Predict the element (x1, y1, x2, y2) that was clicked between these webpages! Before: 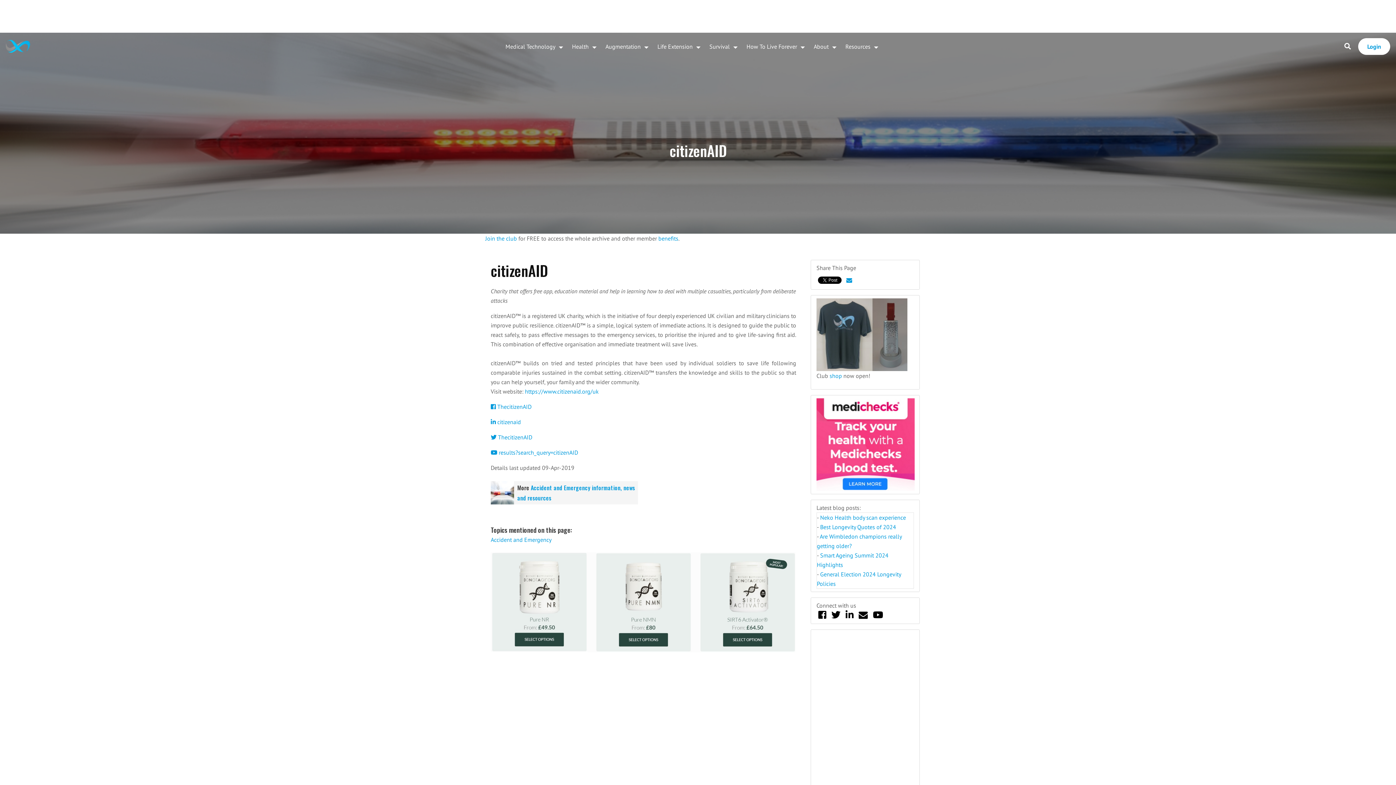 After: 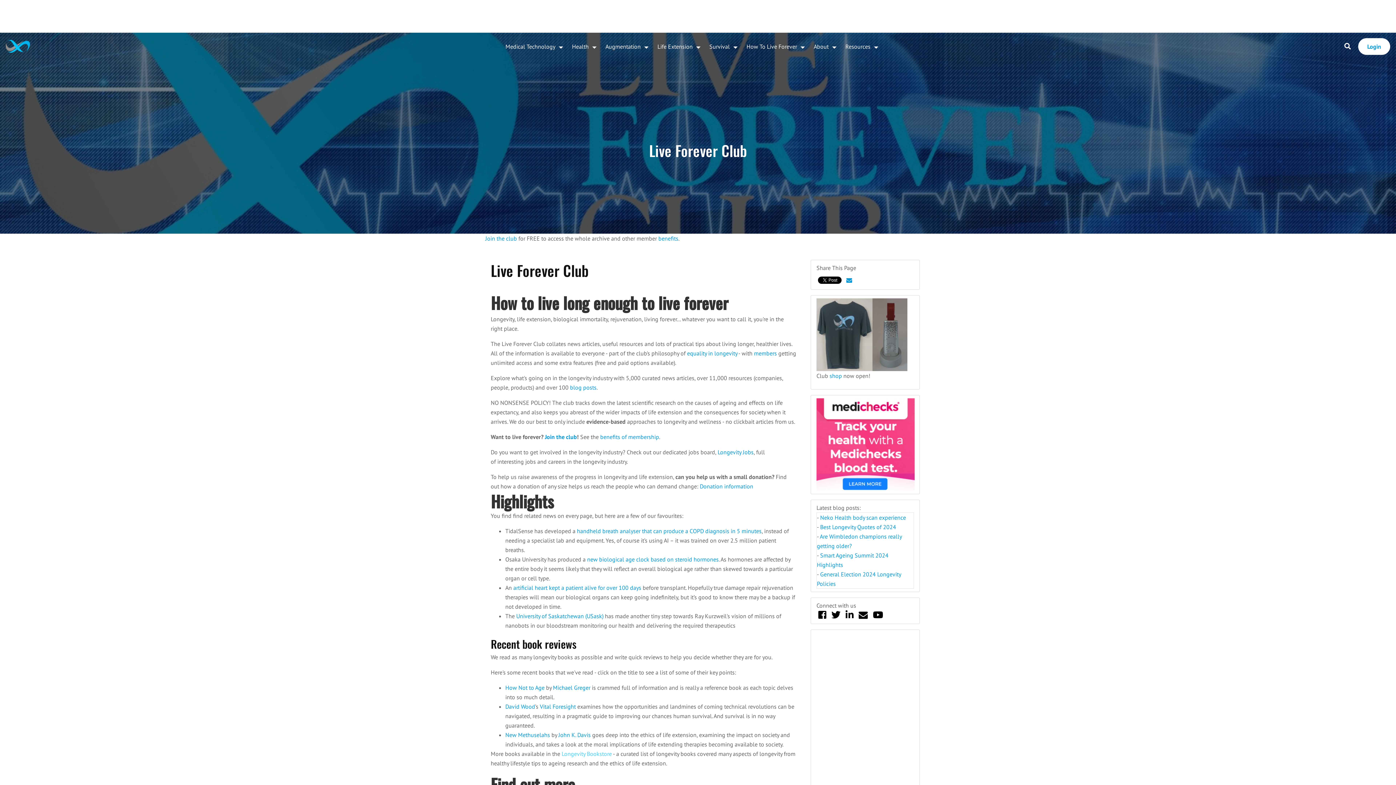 Action: bbox: (5, 32, 30, 60)